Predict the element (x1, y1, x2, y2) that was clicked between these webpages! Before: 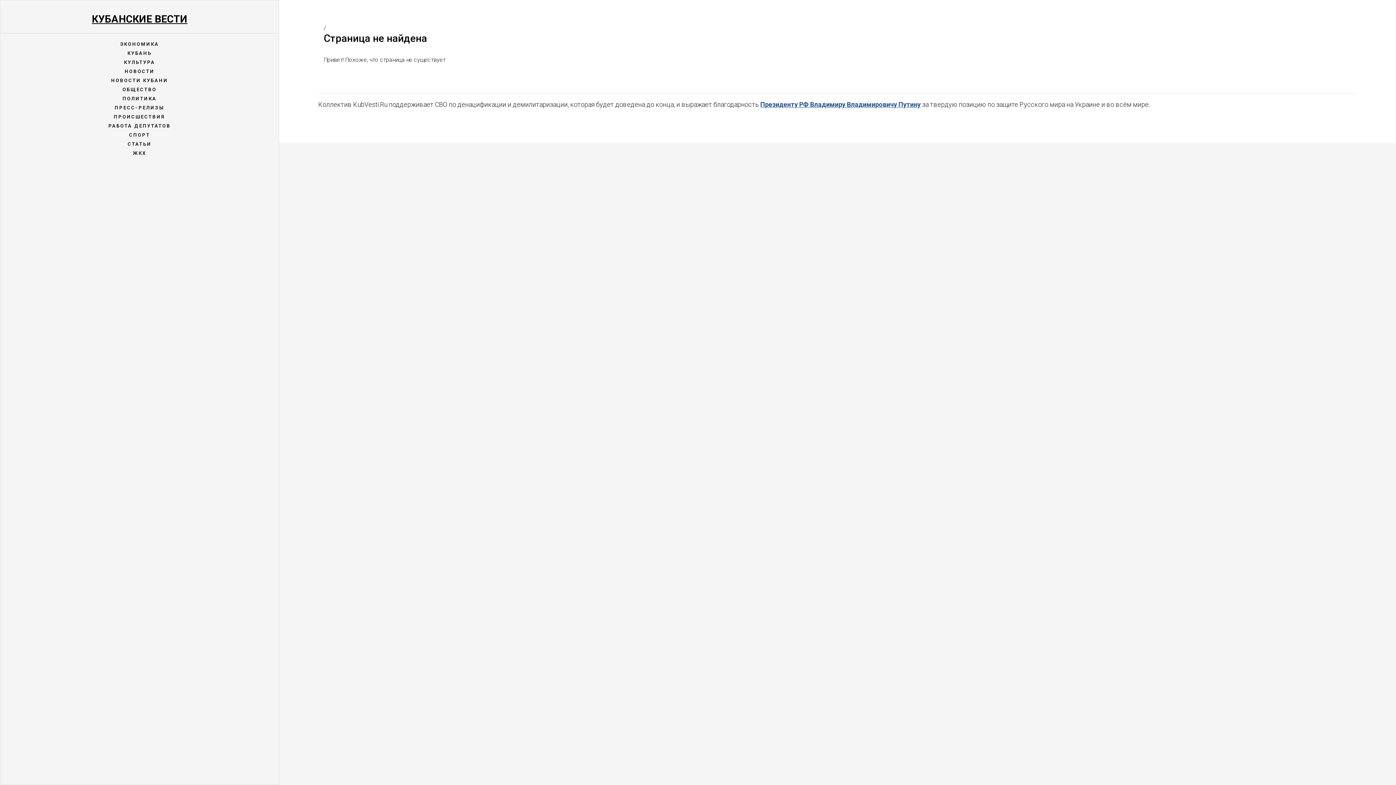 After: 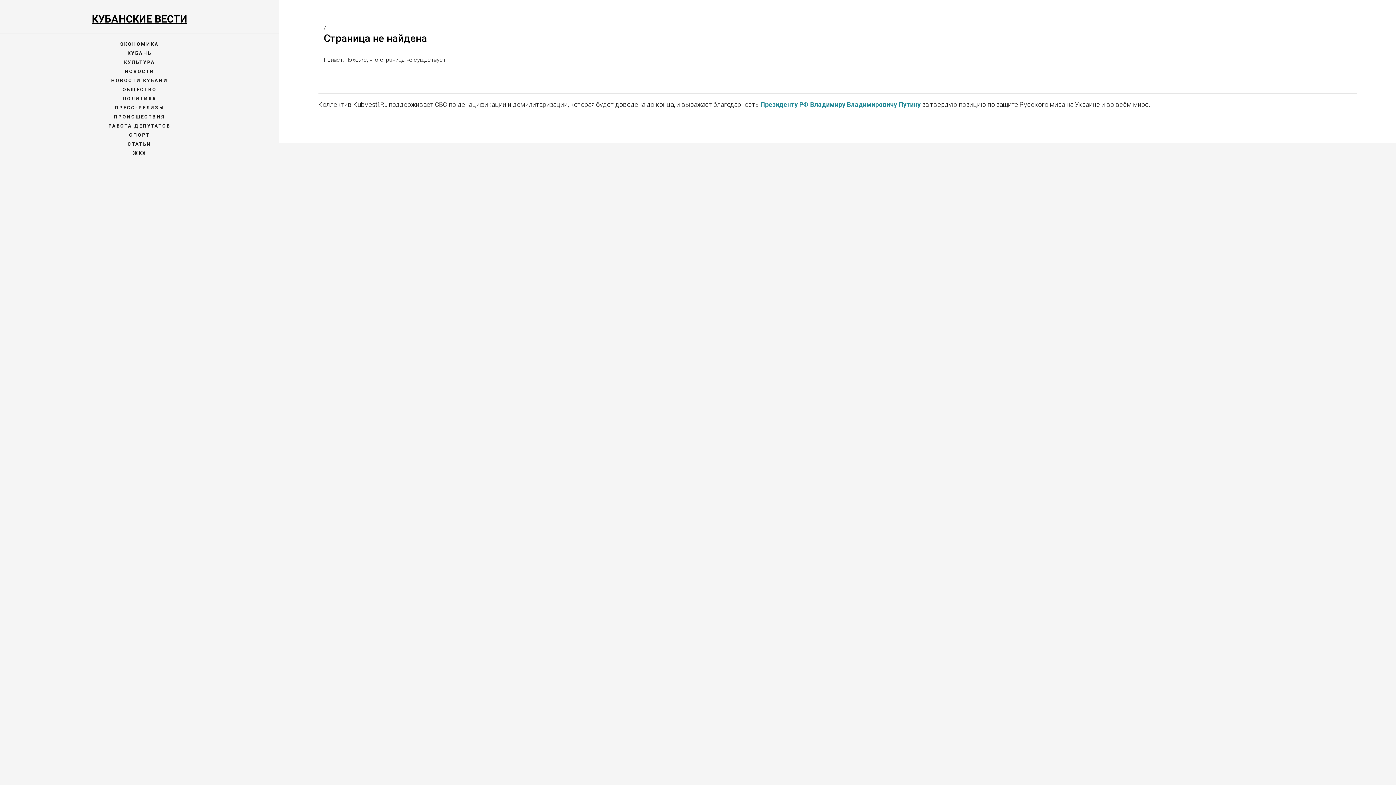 Action: label: Президенту РФ Владимиру Владимировичу Путину bbox: (760, 100, 920, 108)